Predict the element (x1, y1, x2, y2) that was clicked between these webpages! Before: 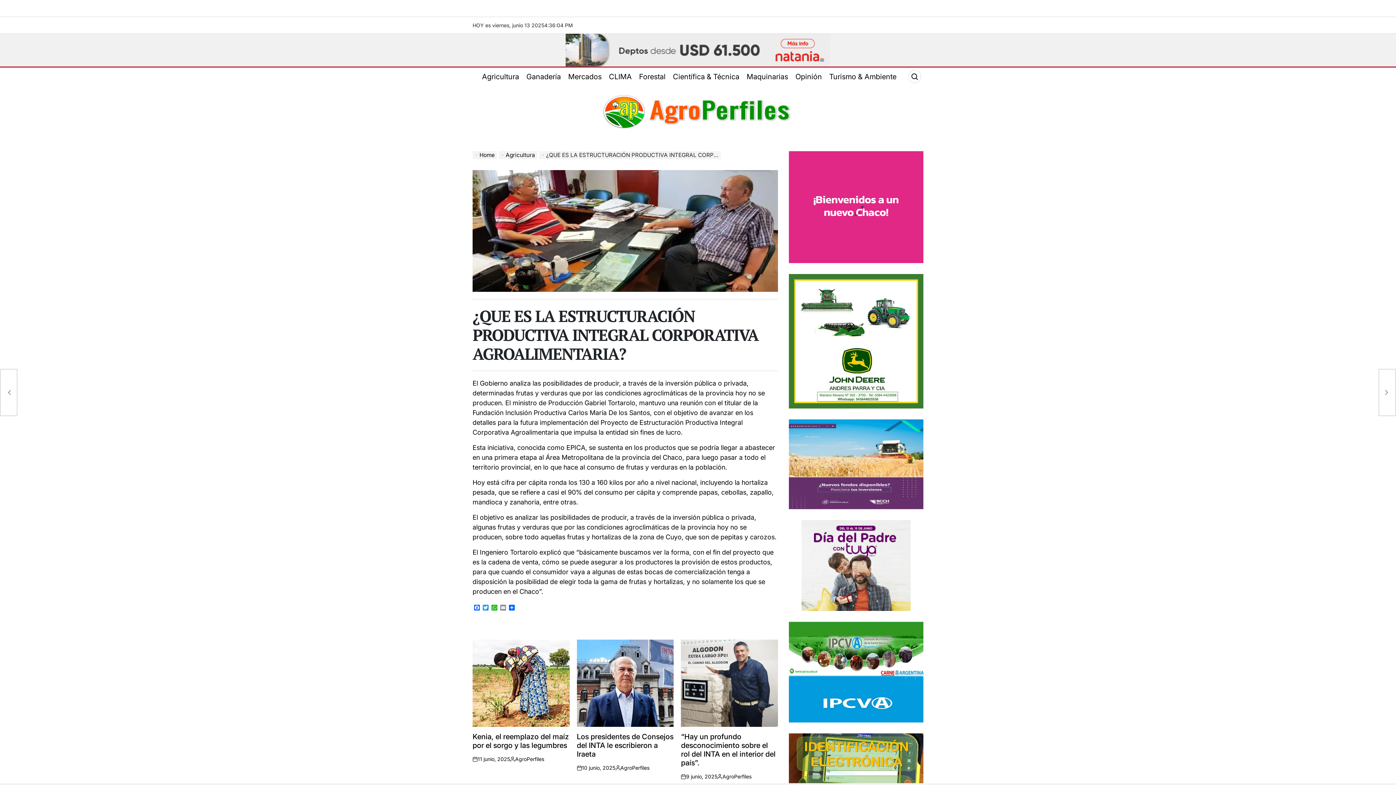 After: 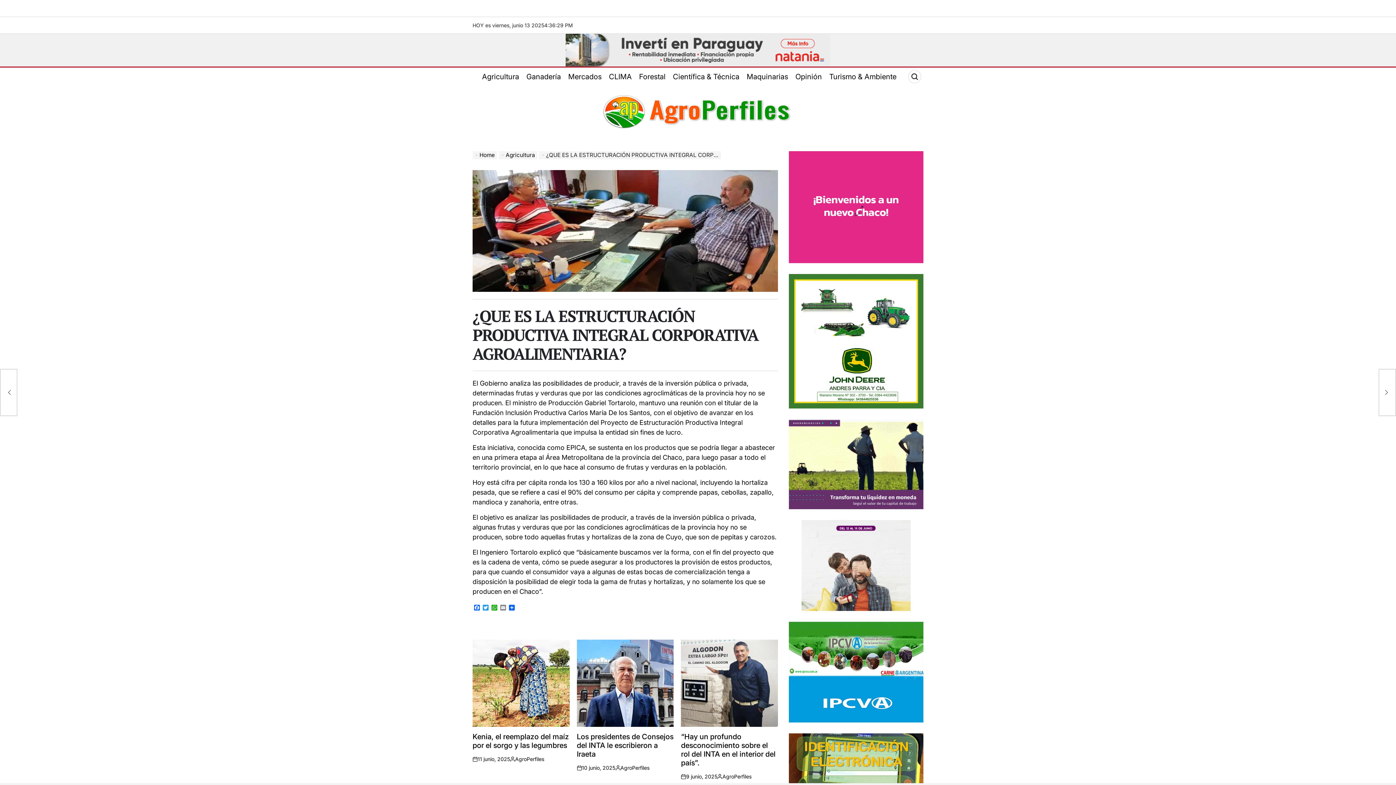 Action: bbox: (789, 622, 923, 722)